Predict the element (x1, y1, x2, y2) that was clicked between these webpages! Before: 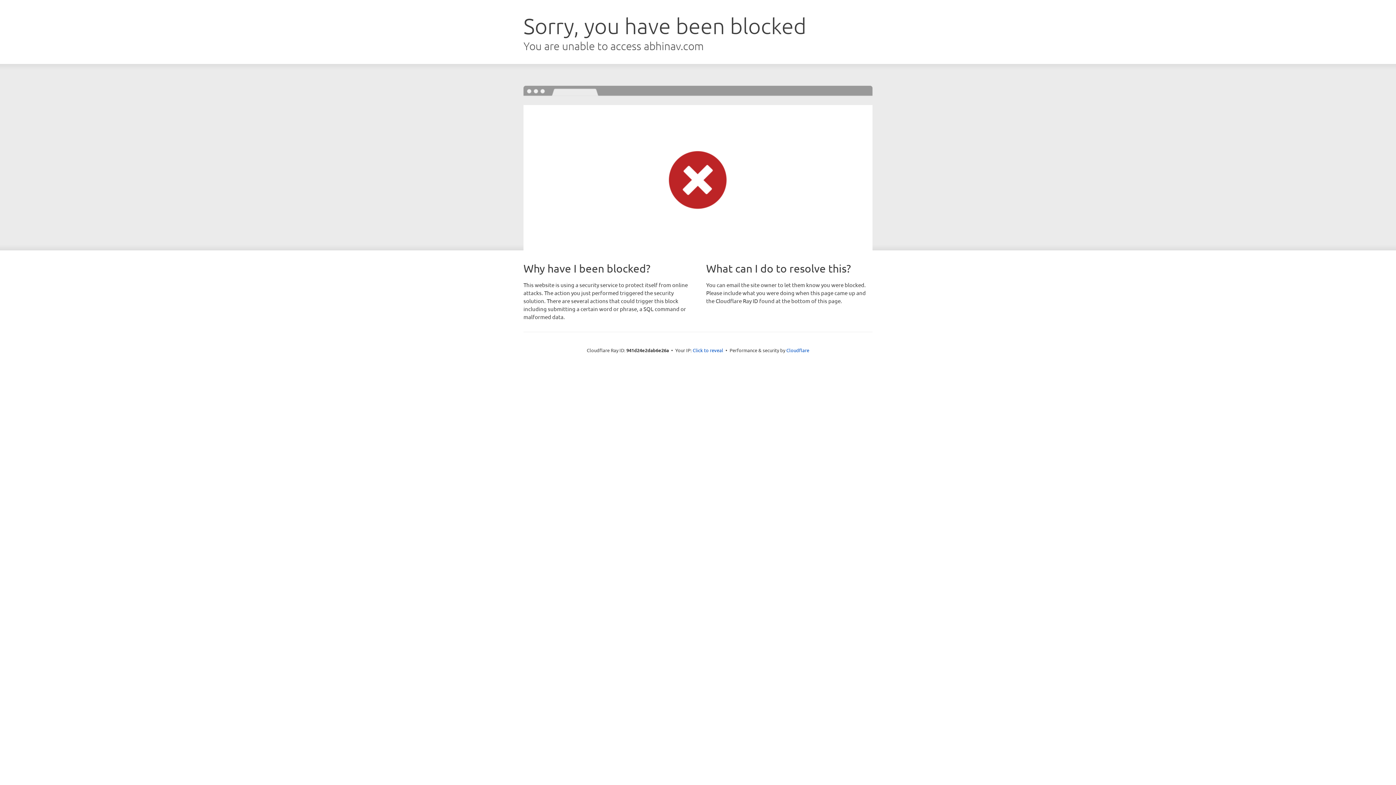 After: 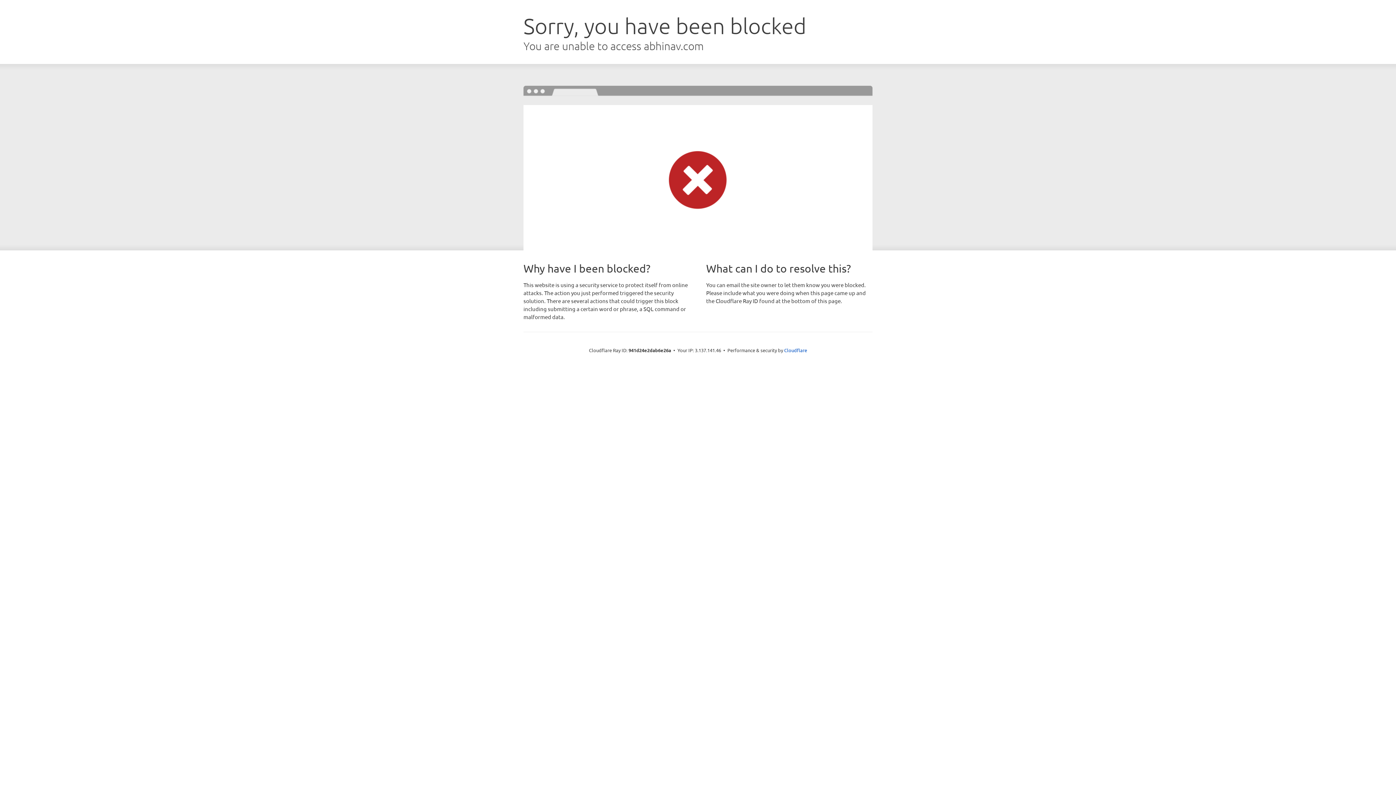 Action: bbox: (692, 346, 723, 353) label: Click to reveal